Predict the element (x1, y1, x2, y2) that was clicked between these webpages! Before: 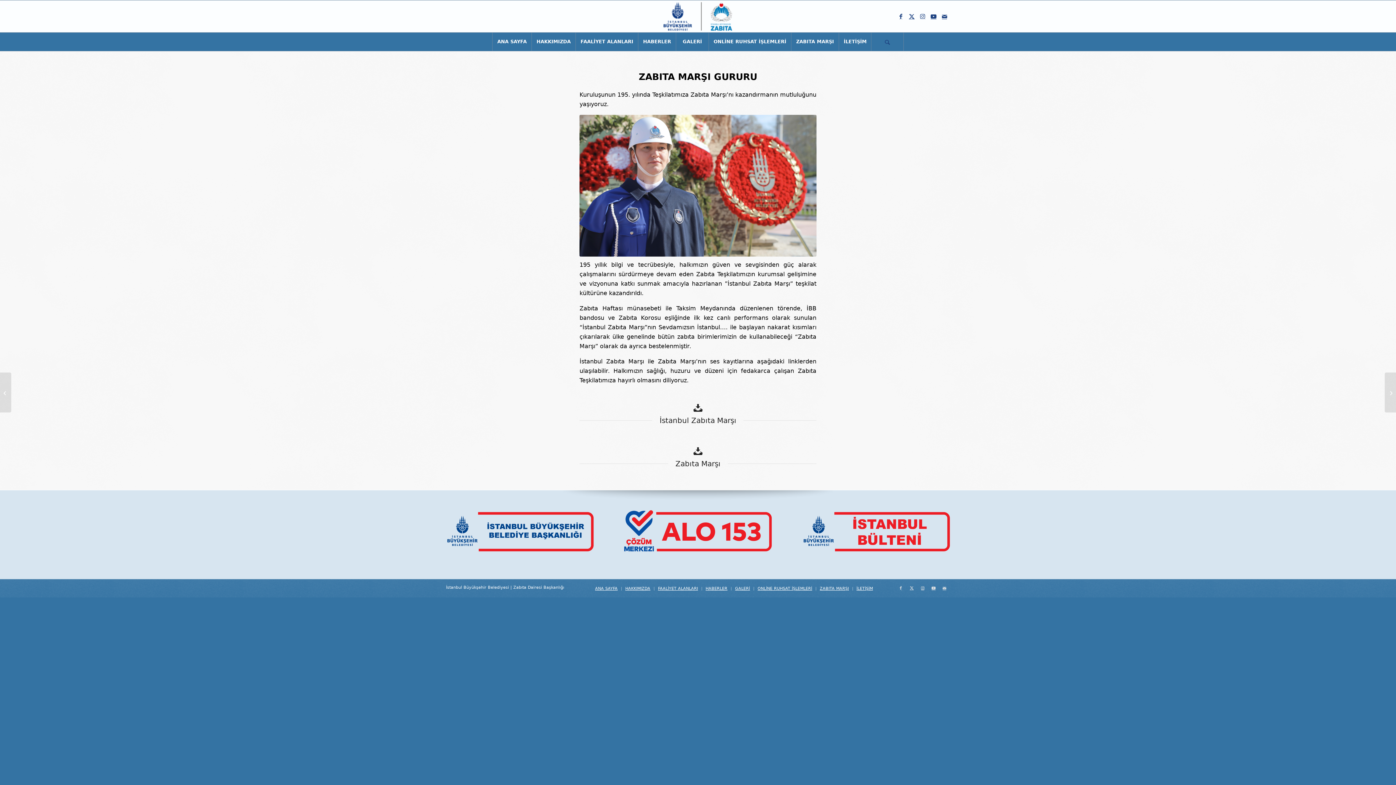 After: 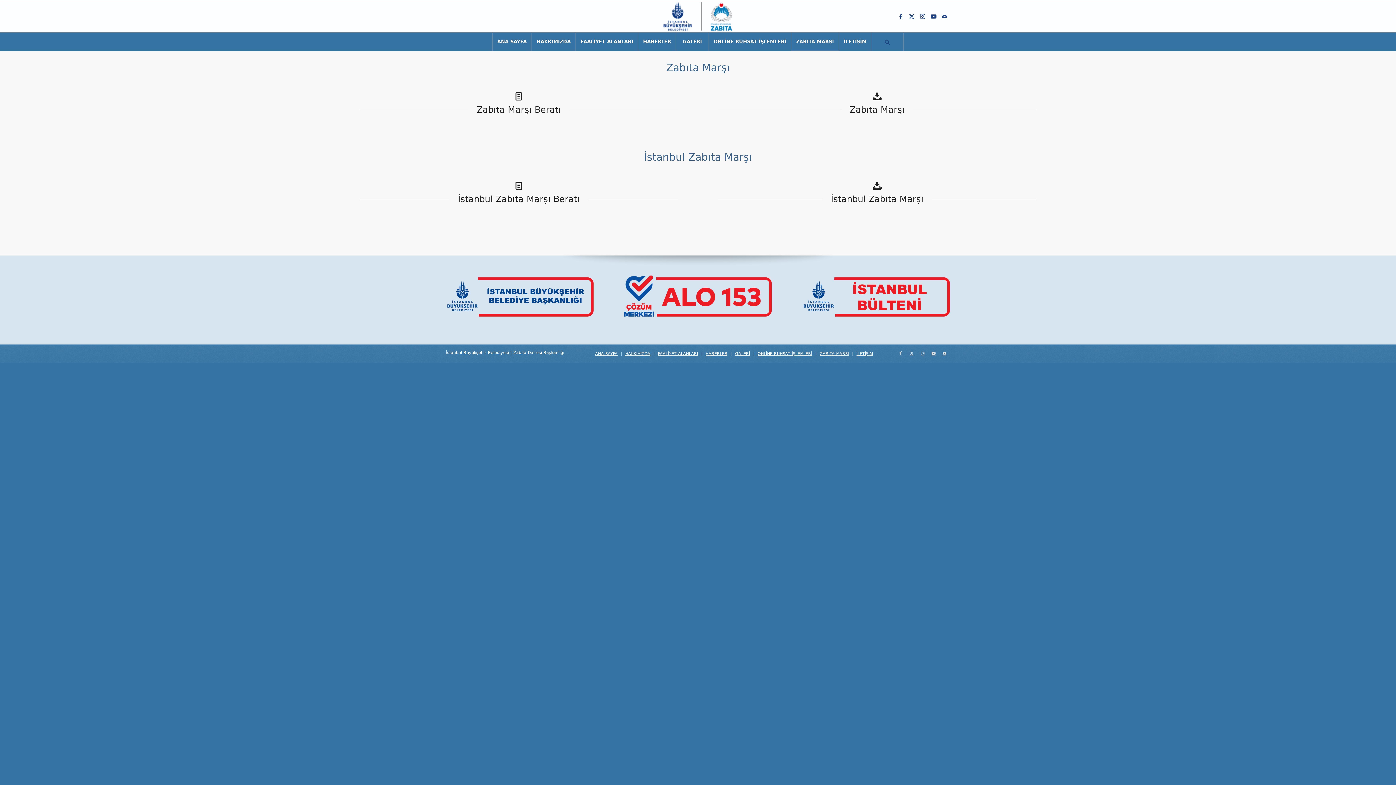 Action: bbox: (820, 586, 849, 591) label: ZABITA MARŞI